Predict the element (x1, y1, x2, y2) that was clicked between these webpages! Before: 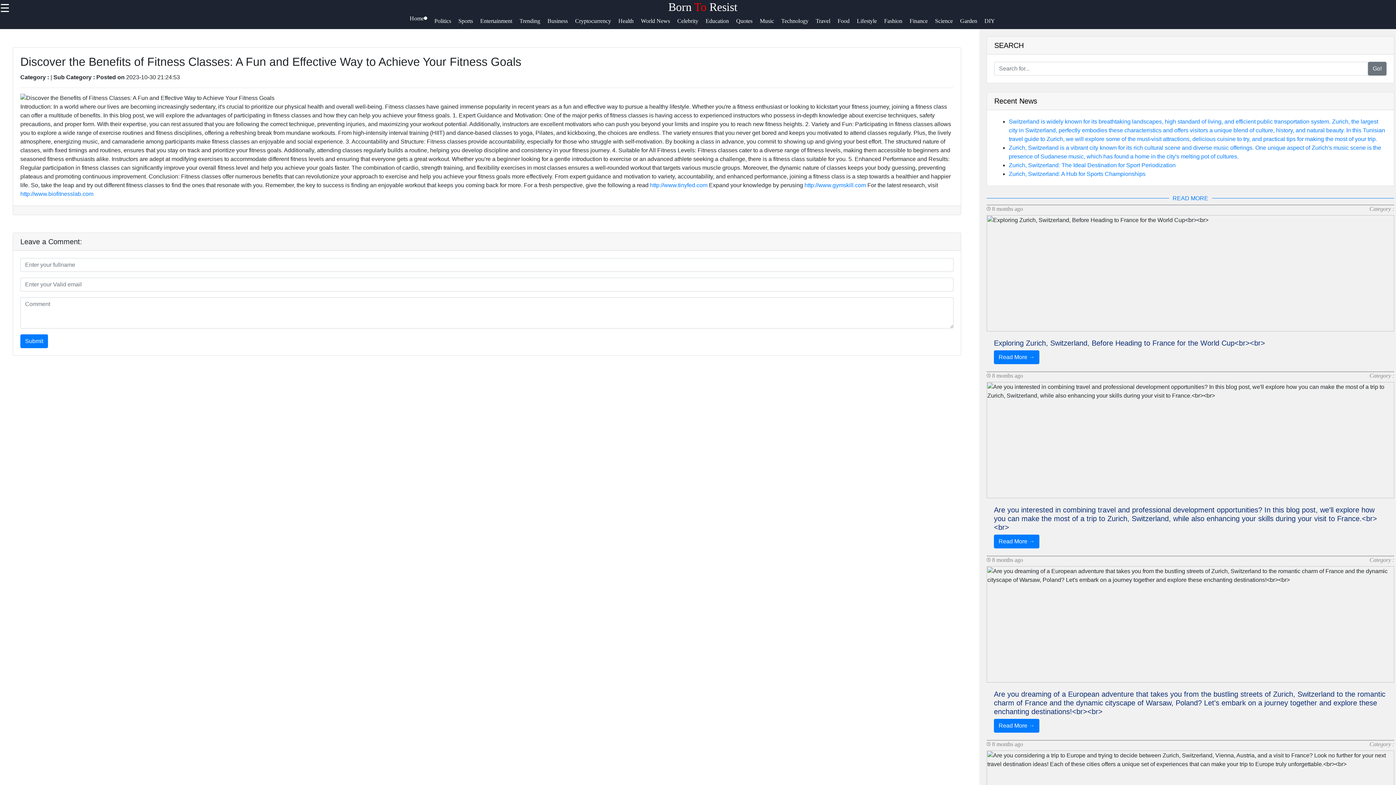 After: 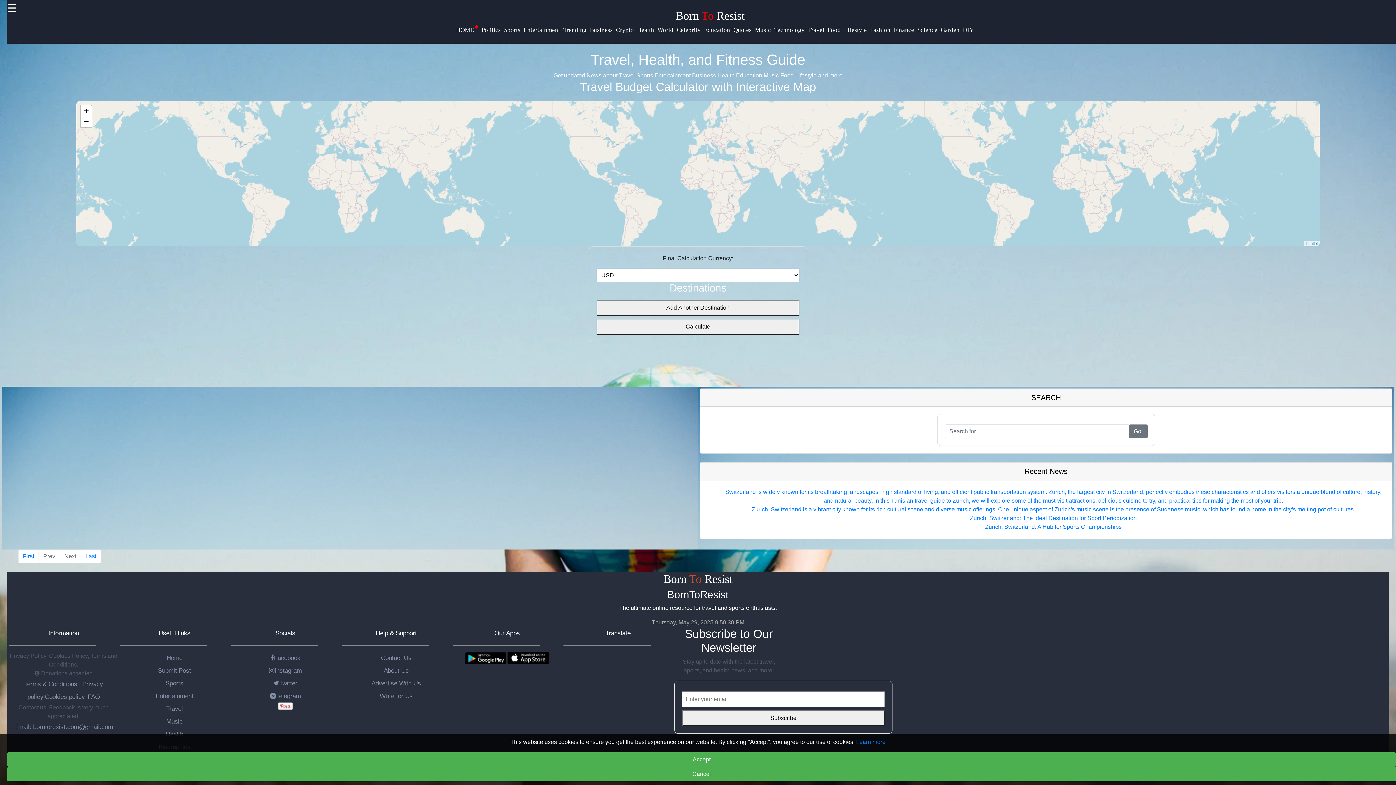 Action: bbox: (986, 194, 1394, 201) label: READ MORE